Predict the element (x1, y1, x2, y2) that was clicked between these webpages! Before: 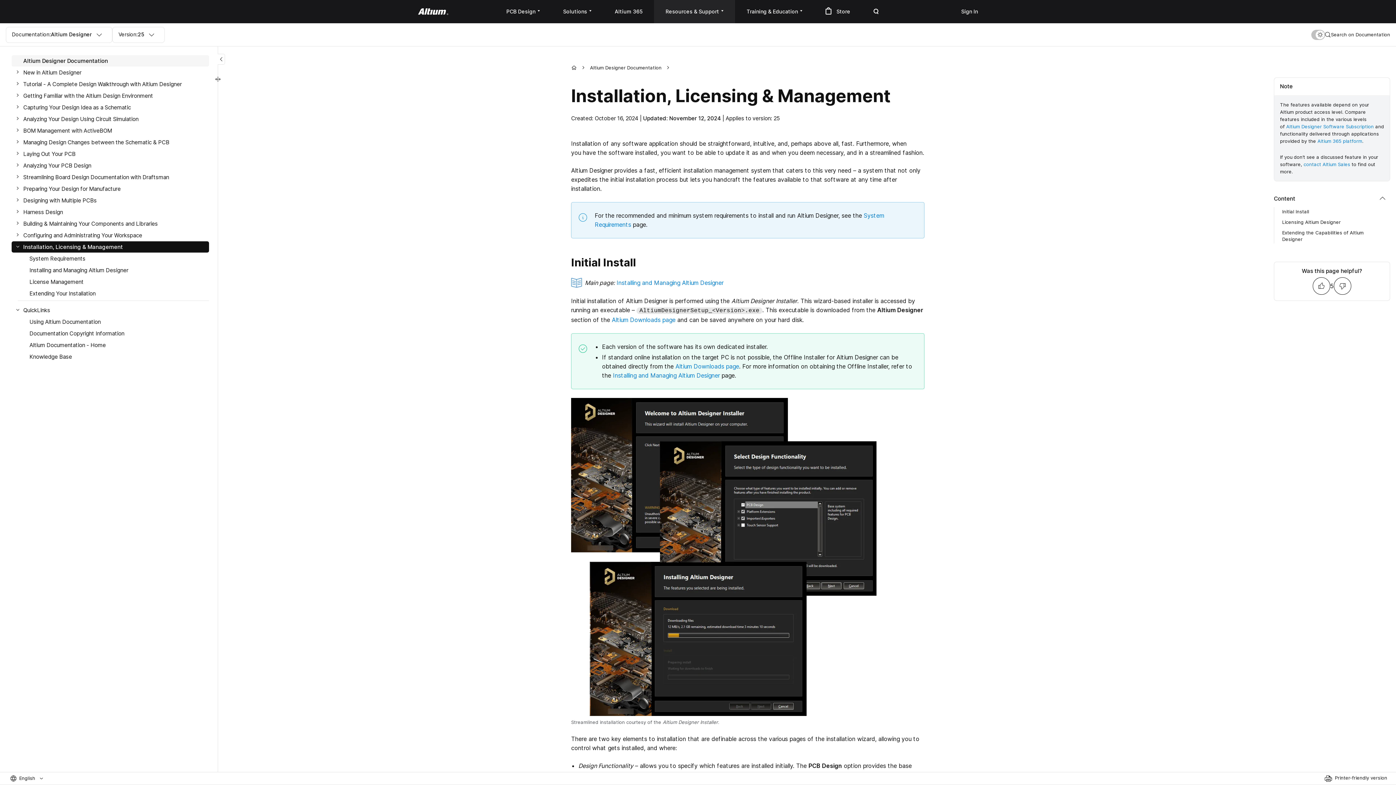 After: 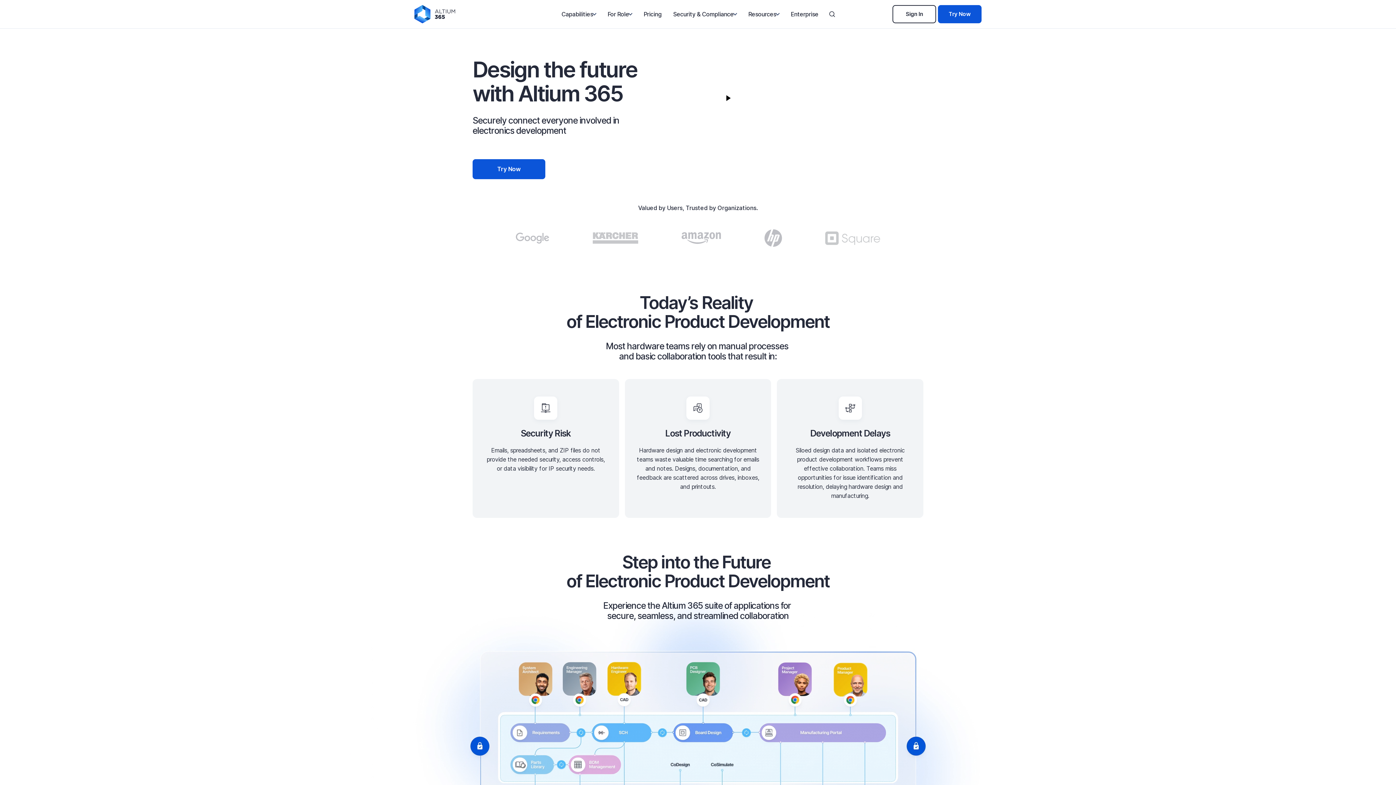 Action: bbox: (603, 0, 654, 23) label: Altium 365